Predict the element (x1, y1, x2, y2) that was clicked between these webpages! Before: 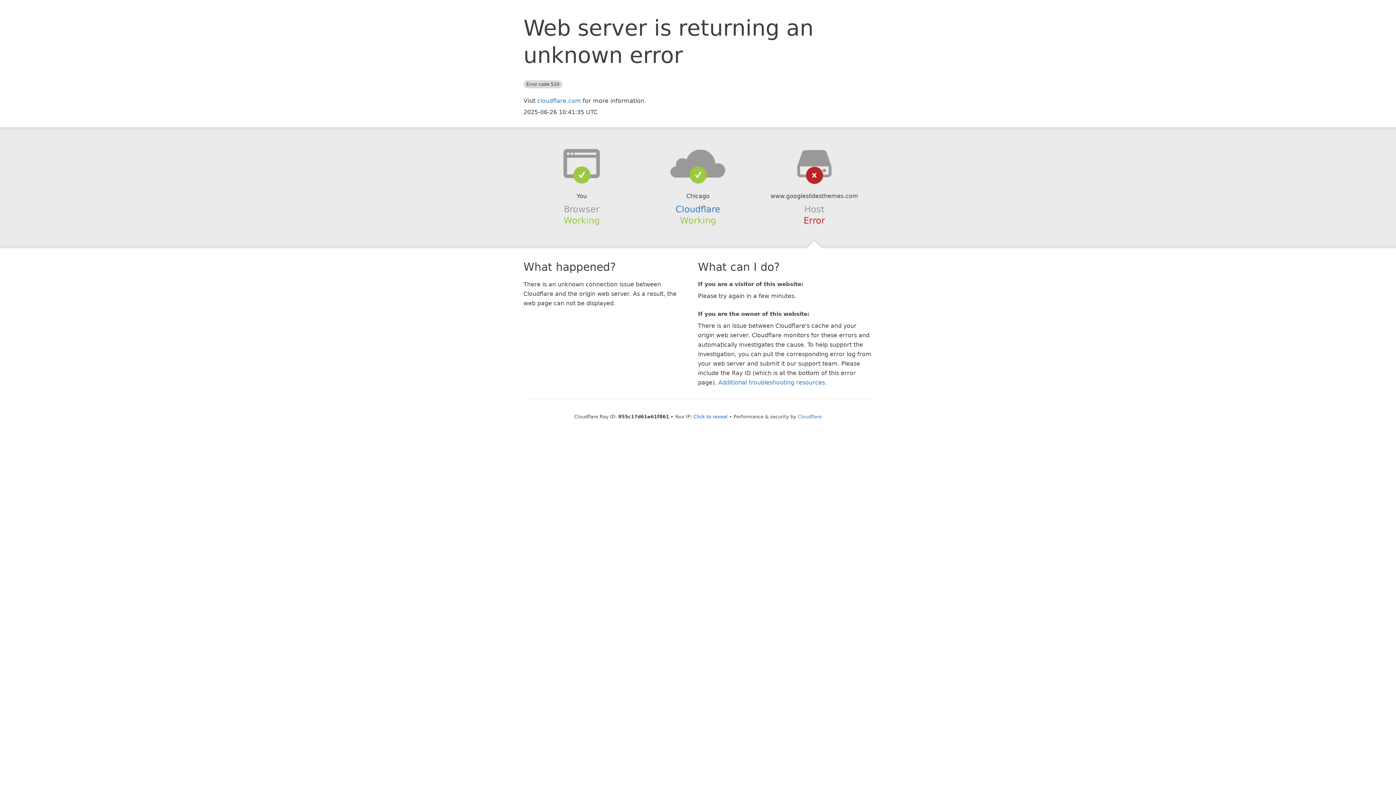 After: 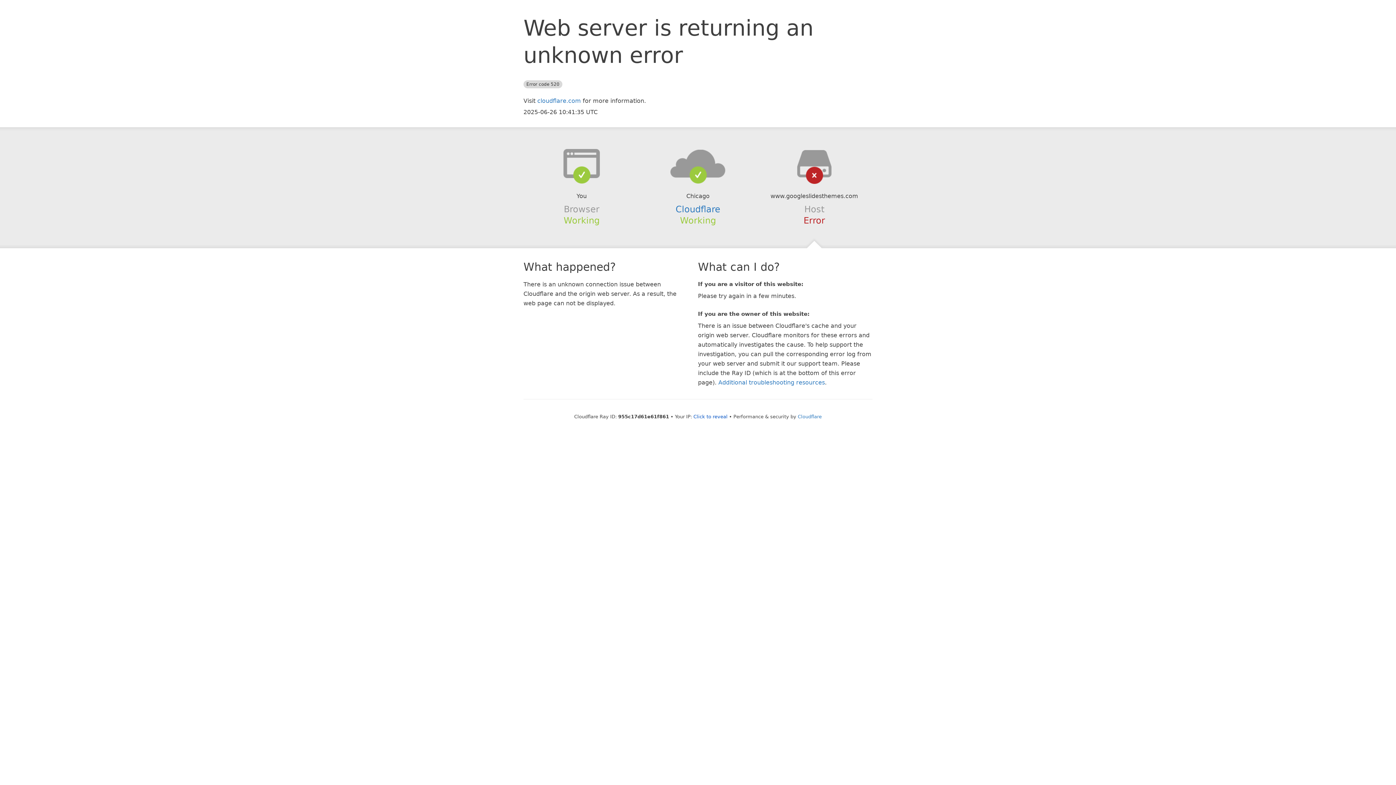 Action: bbox: (639, 148, 756, 178)